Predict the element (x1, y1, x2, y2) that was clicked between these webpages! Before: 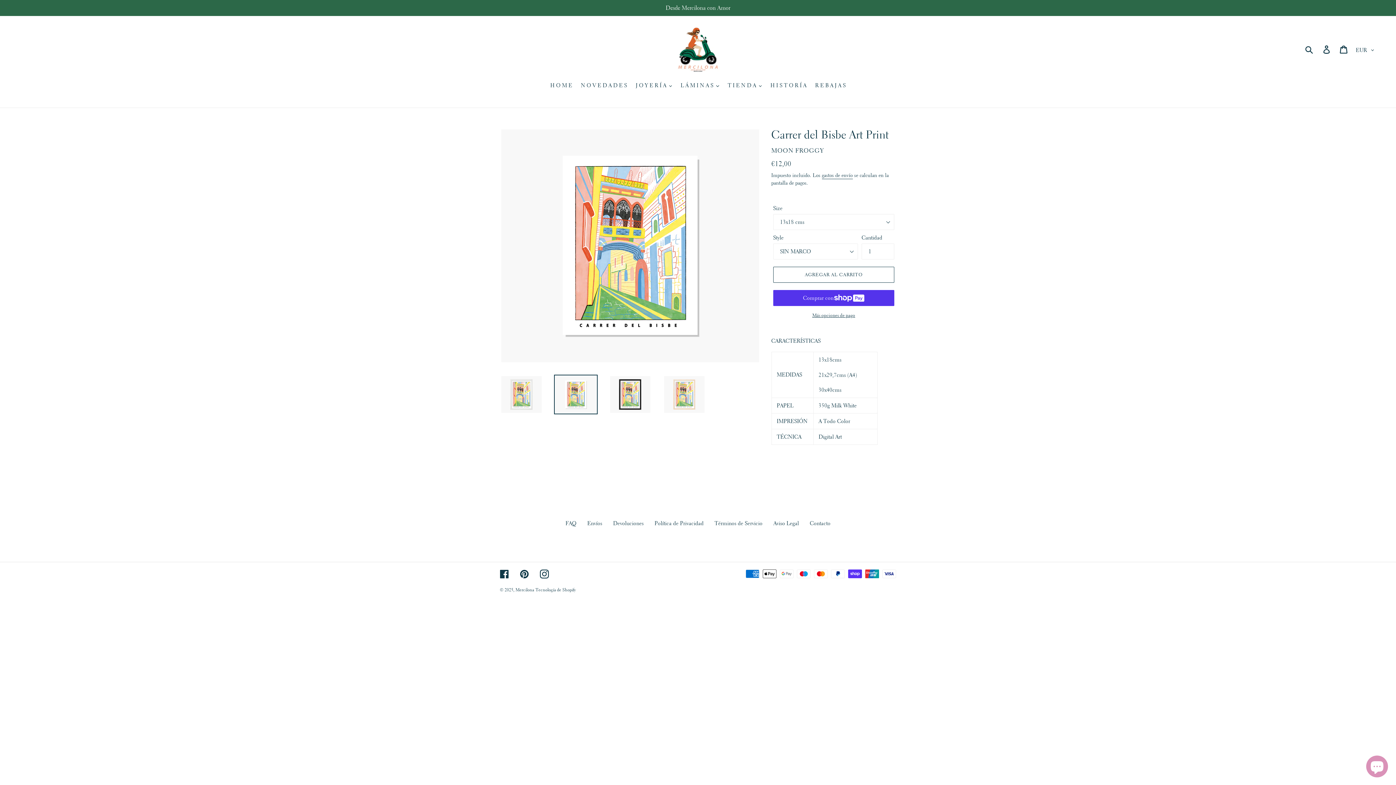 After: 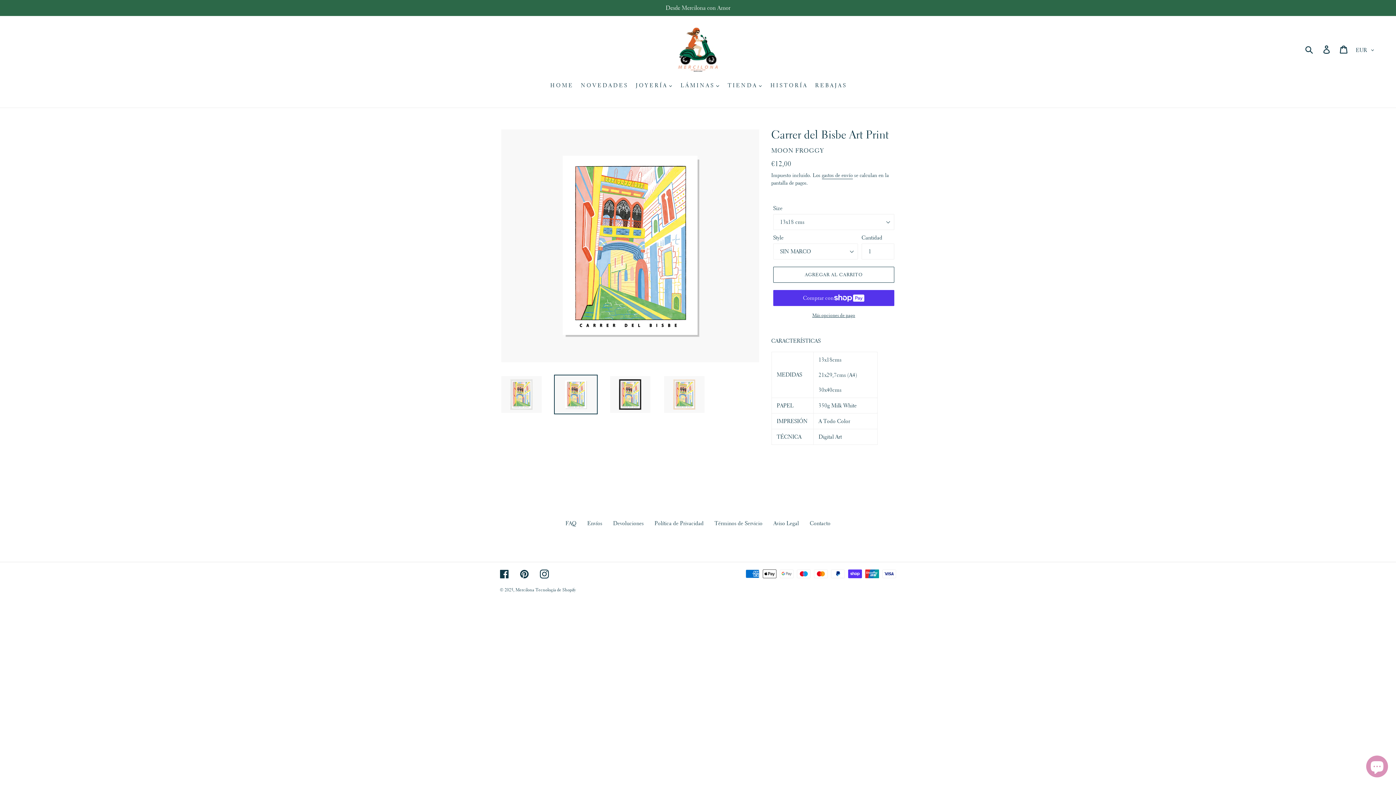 Action: bbox: (554, 374, 597, 414)